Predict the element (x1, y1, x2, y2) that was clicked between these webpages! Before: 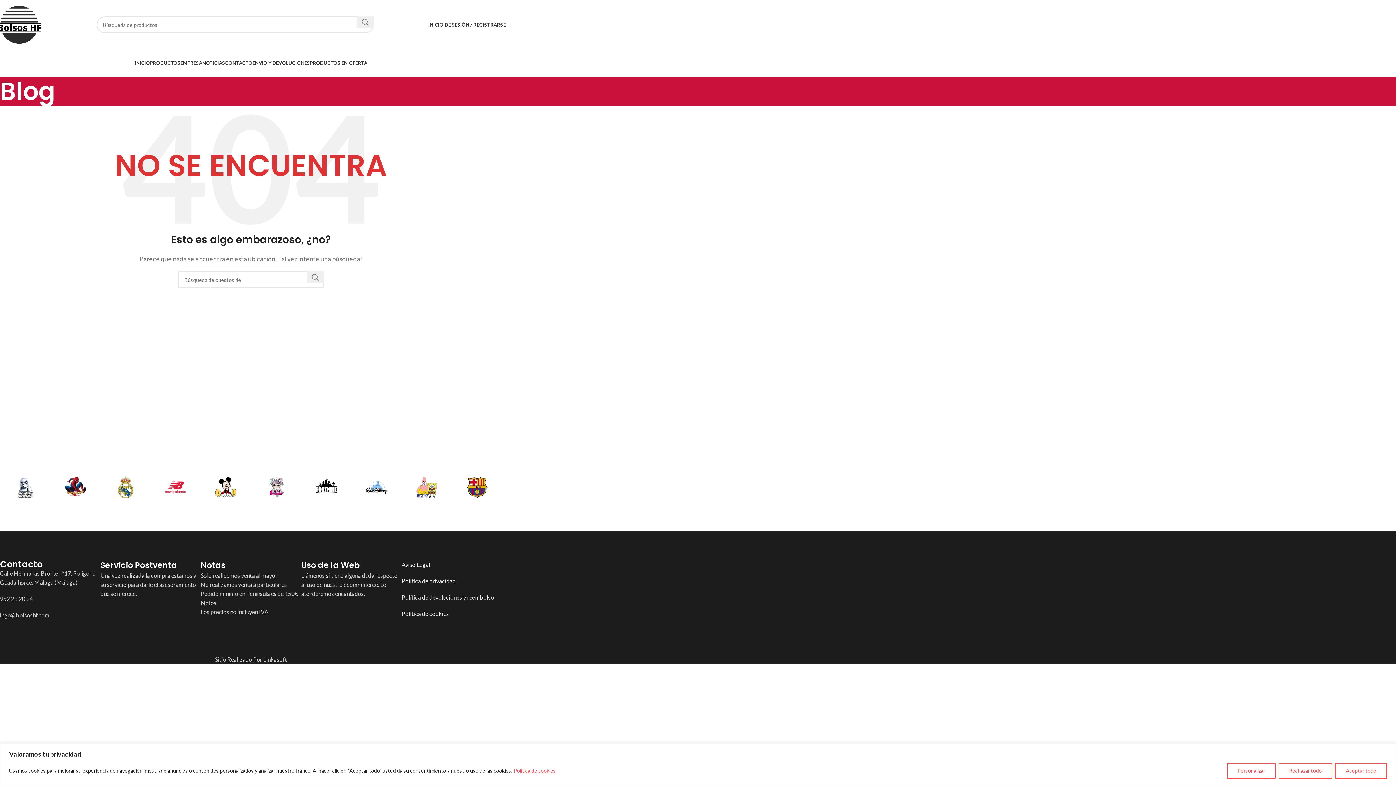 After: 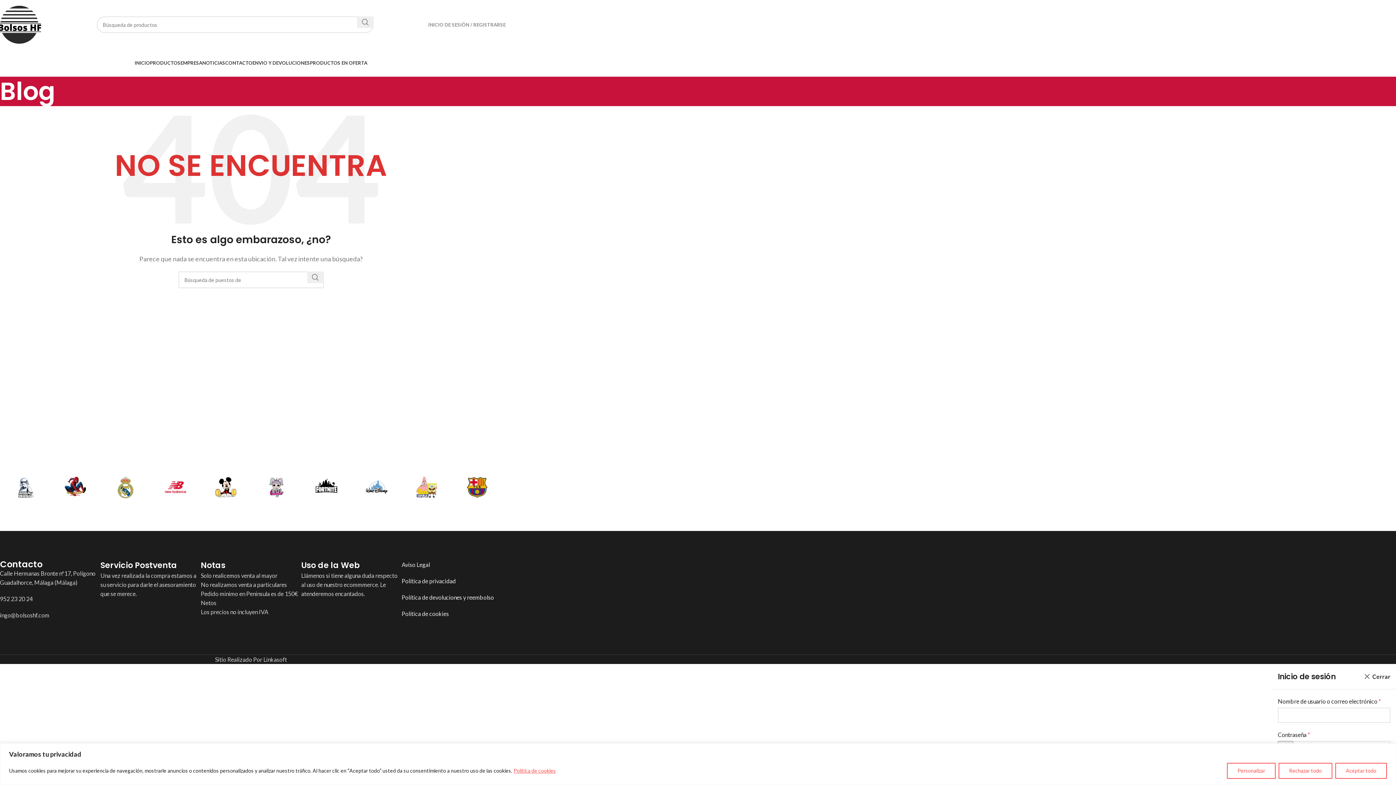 Action: label: INICIO DE SESIÓN / REGISTRARSE bbox: (428, 17, 505, 32)